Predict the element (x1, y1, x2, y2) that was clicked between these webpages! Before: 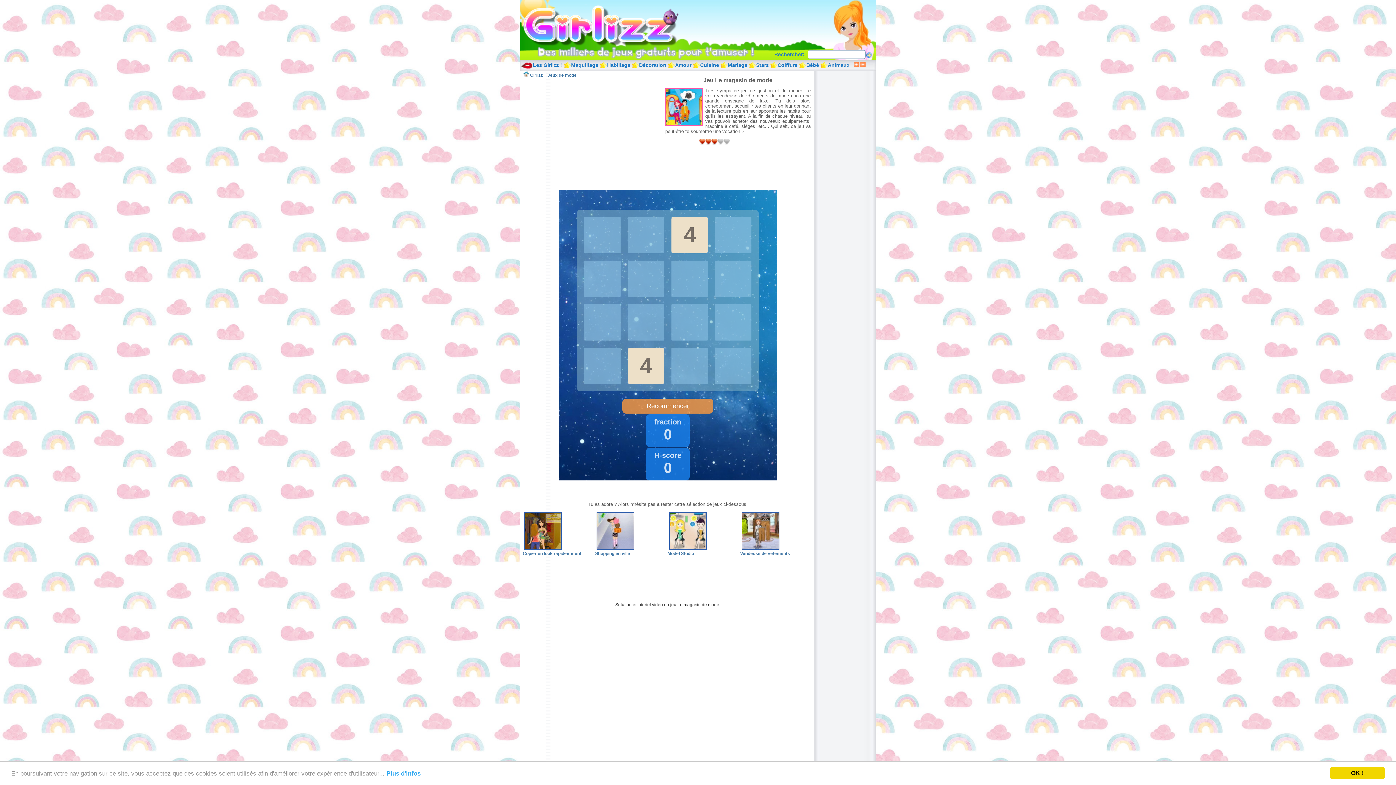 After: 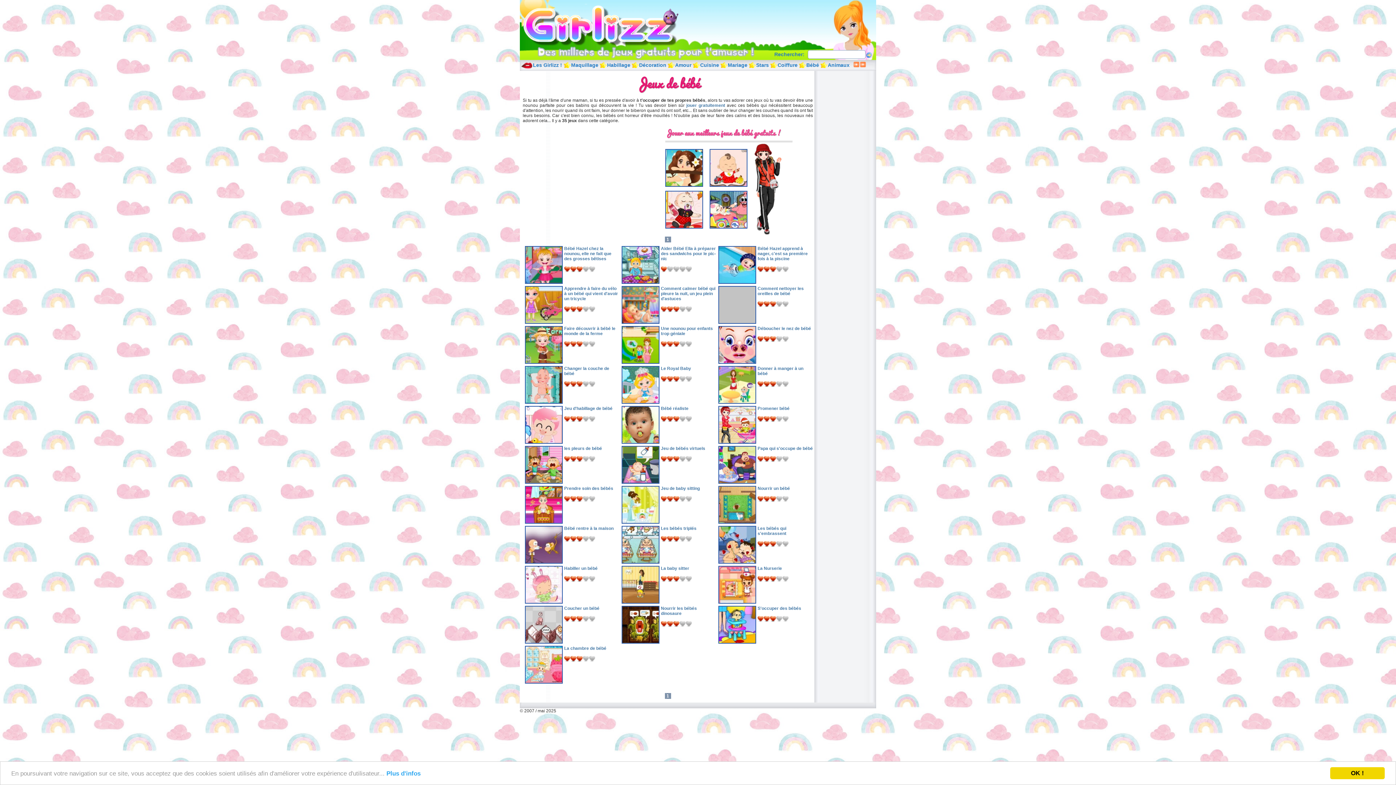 Action: label: Bébé bbox: (799, 62, 819, 68)